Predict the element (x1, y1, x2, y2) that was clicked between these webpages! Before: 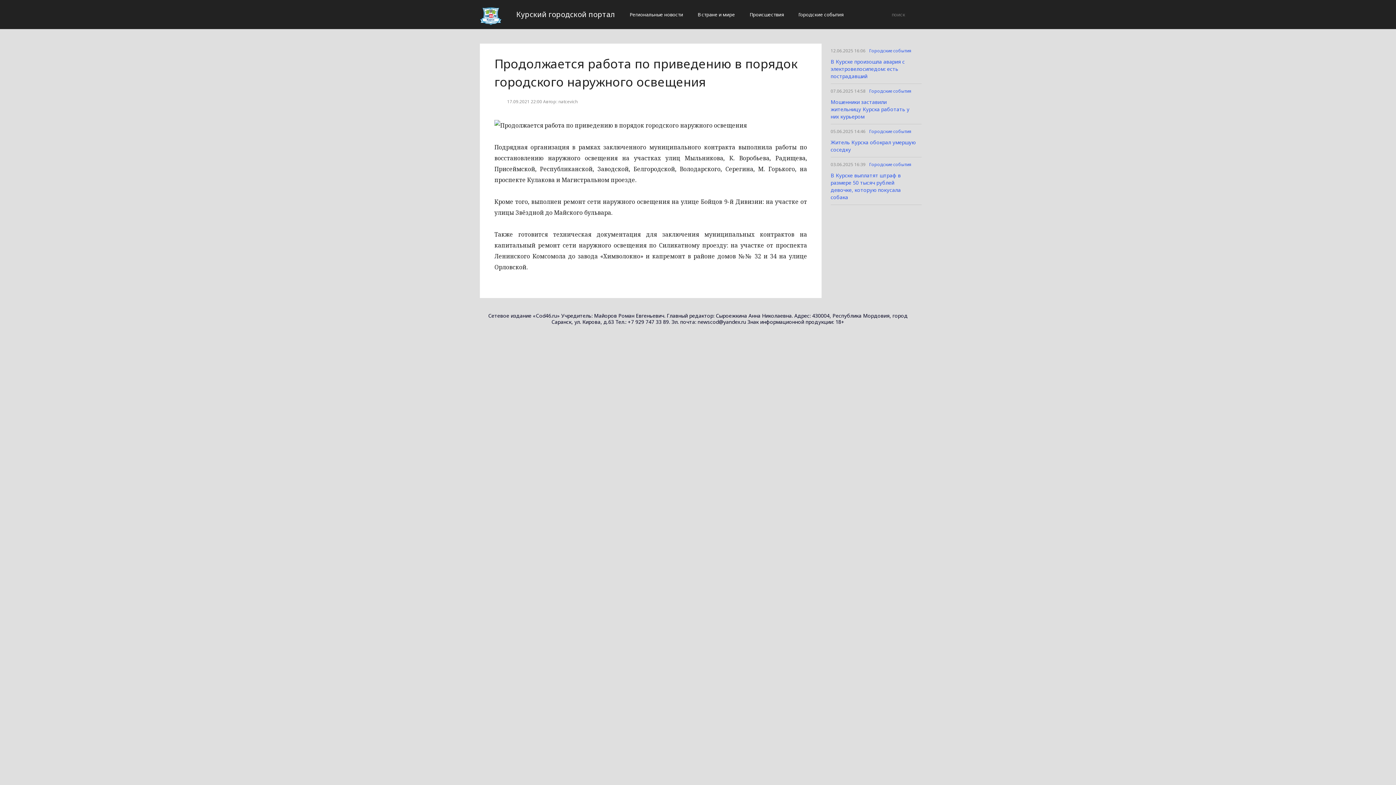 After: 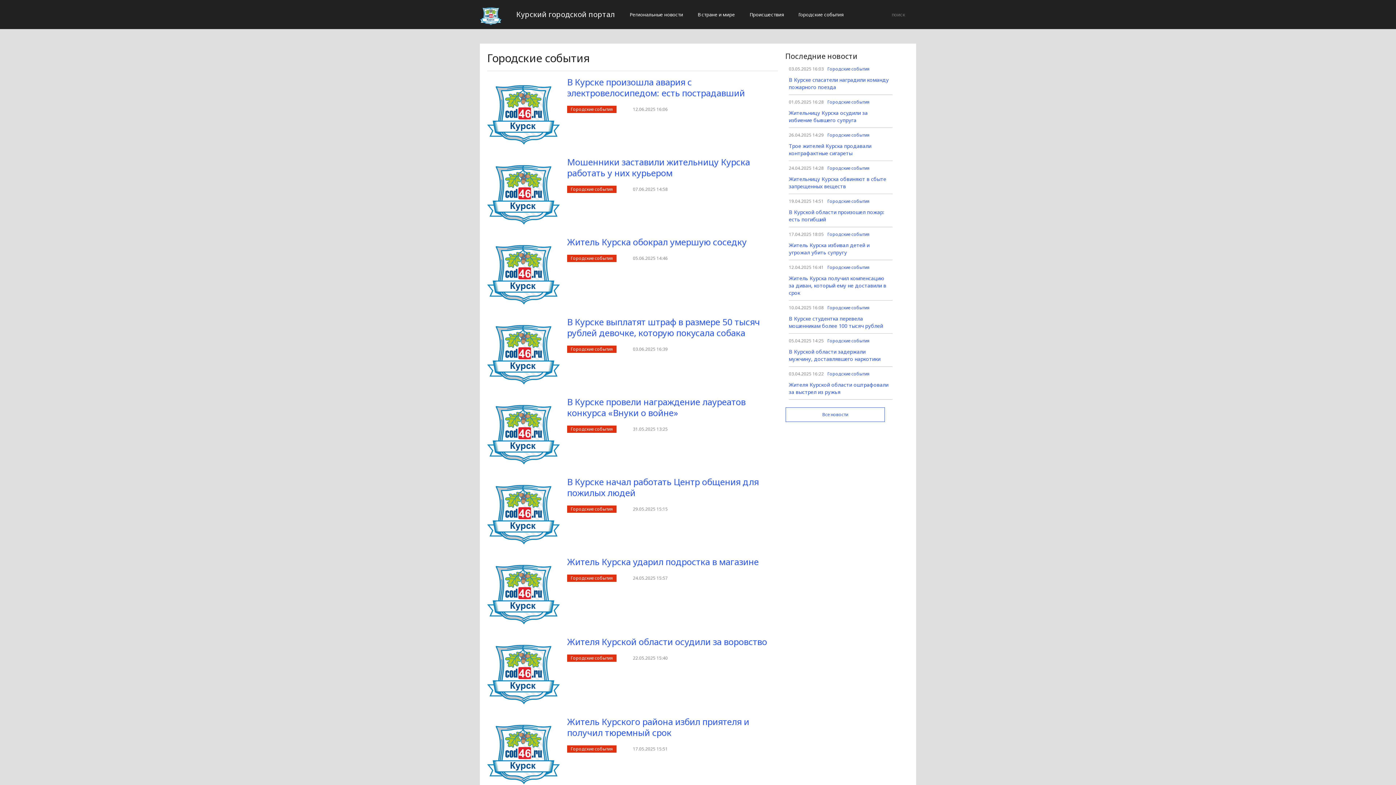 Action: label: Городские события bbox: (791, 5, 850, 23)